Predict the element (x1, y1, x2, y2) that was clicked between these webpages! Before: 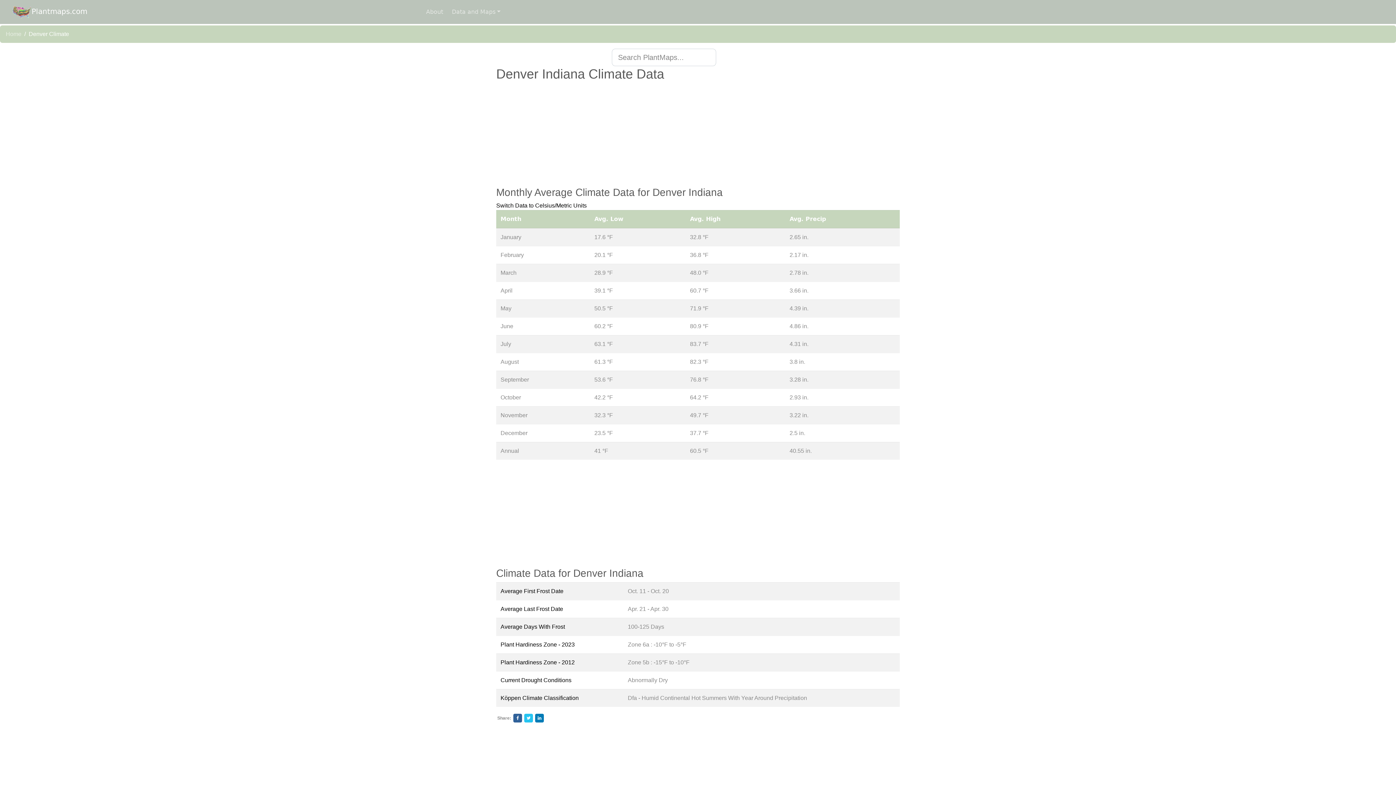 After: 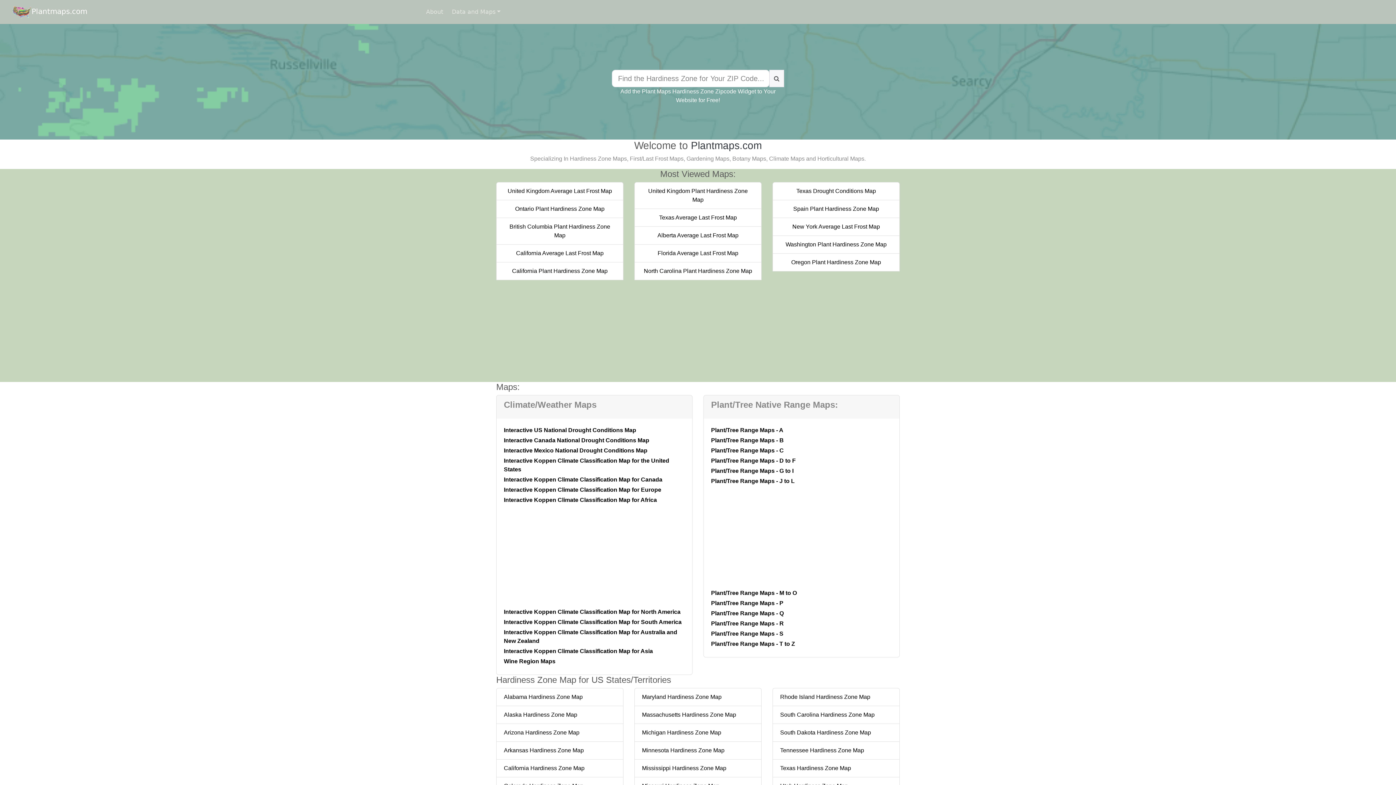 Action: bbox: (11, 2, 87, 21) label: Plantmaps.com